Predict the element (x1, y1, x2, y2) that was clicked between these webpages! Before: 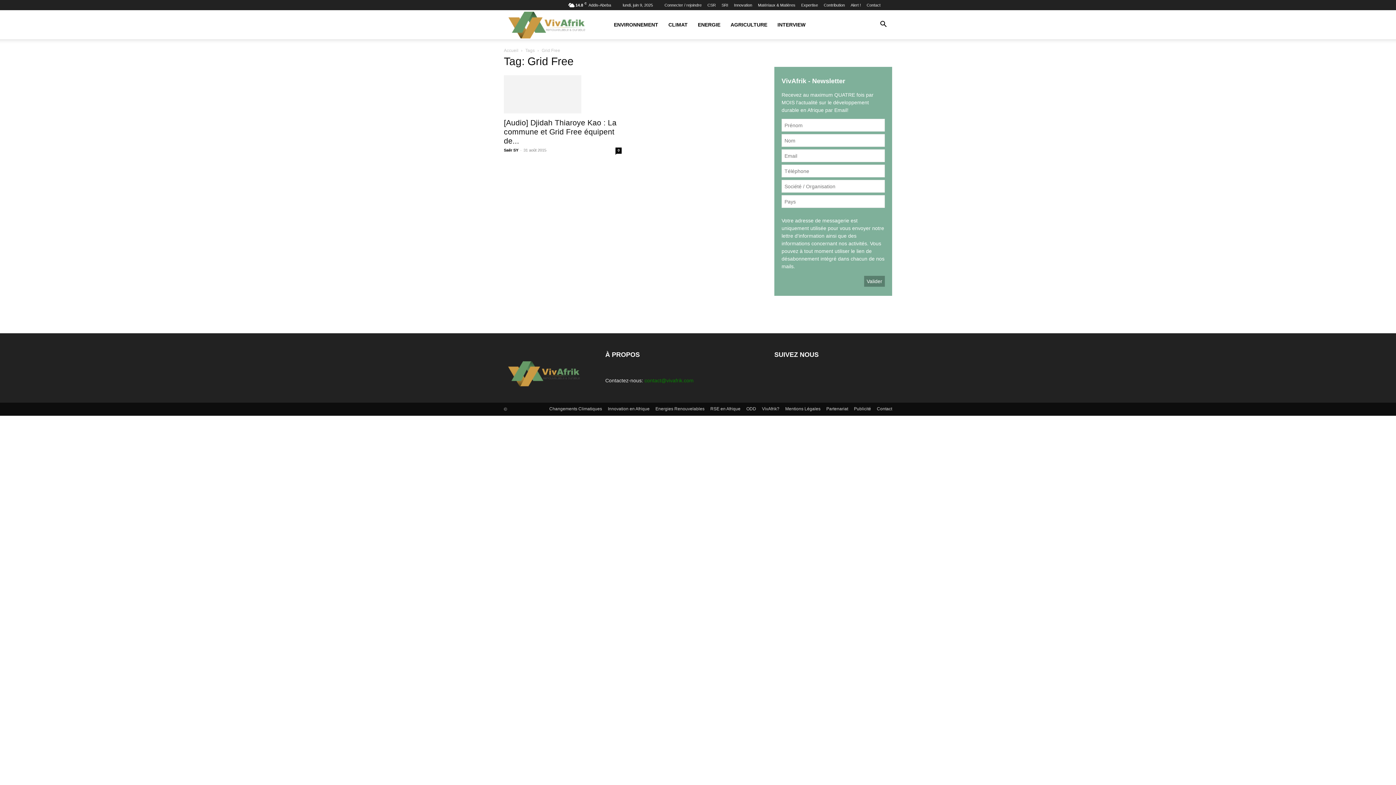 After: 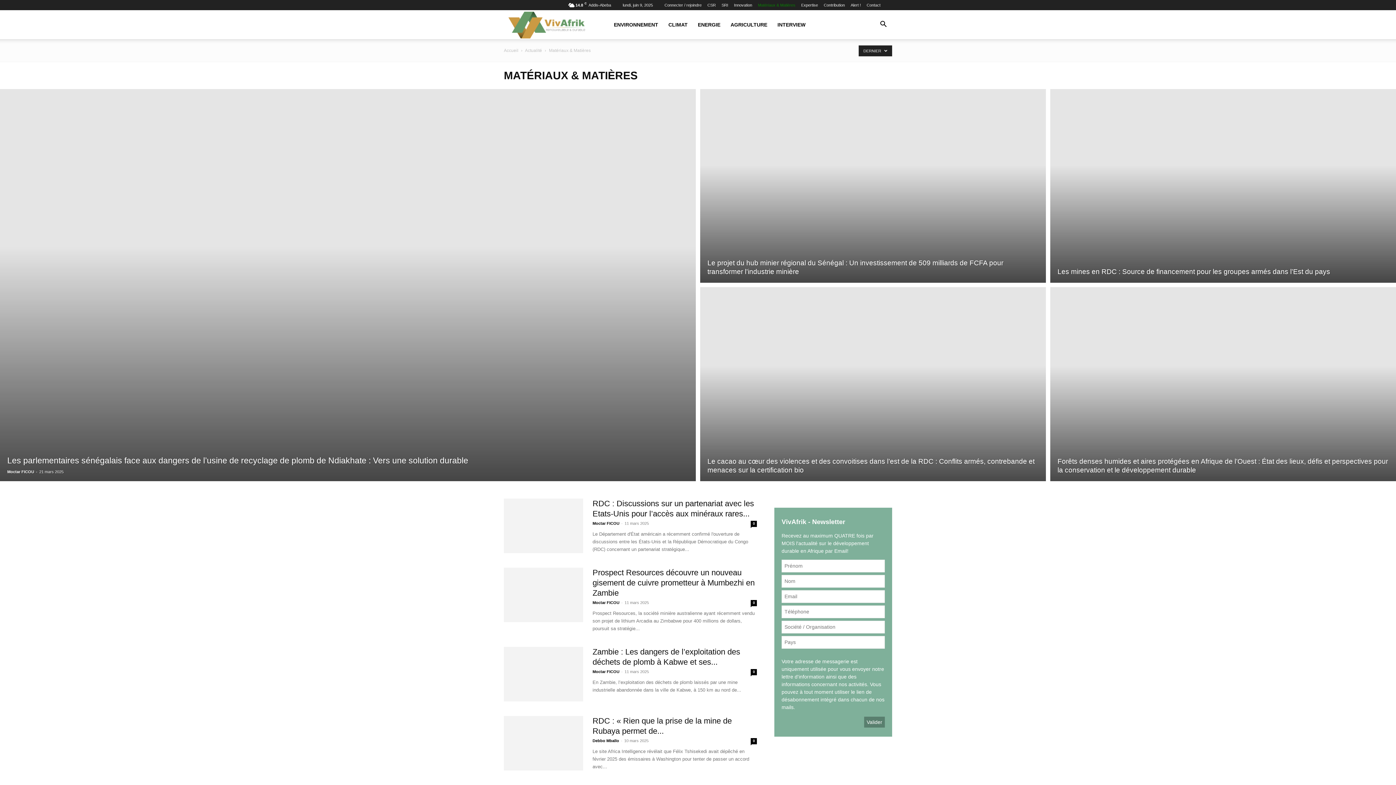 Action: bbox: (758, 2, 795, 7) label: Matériaux & Matières